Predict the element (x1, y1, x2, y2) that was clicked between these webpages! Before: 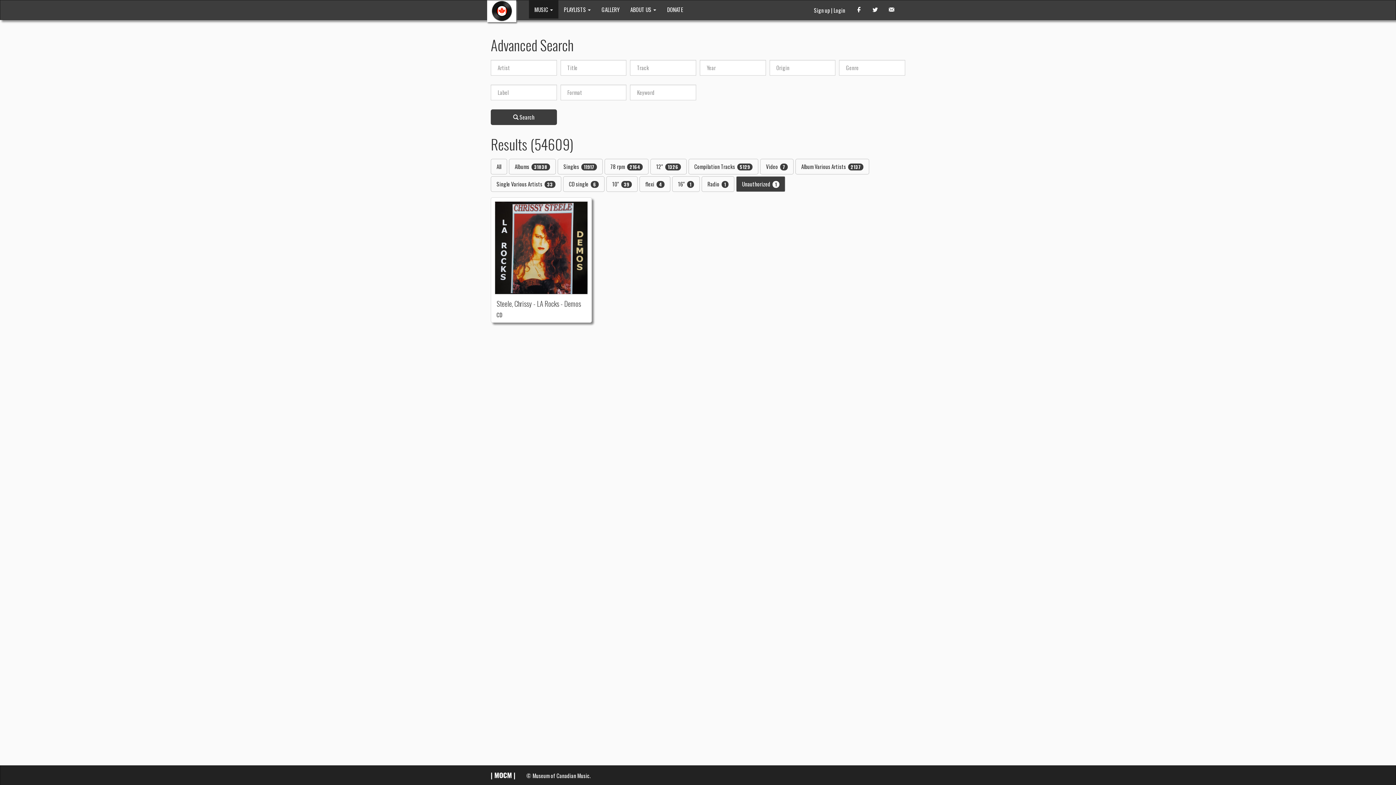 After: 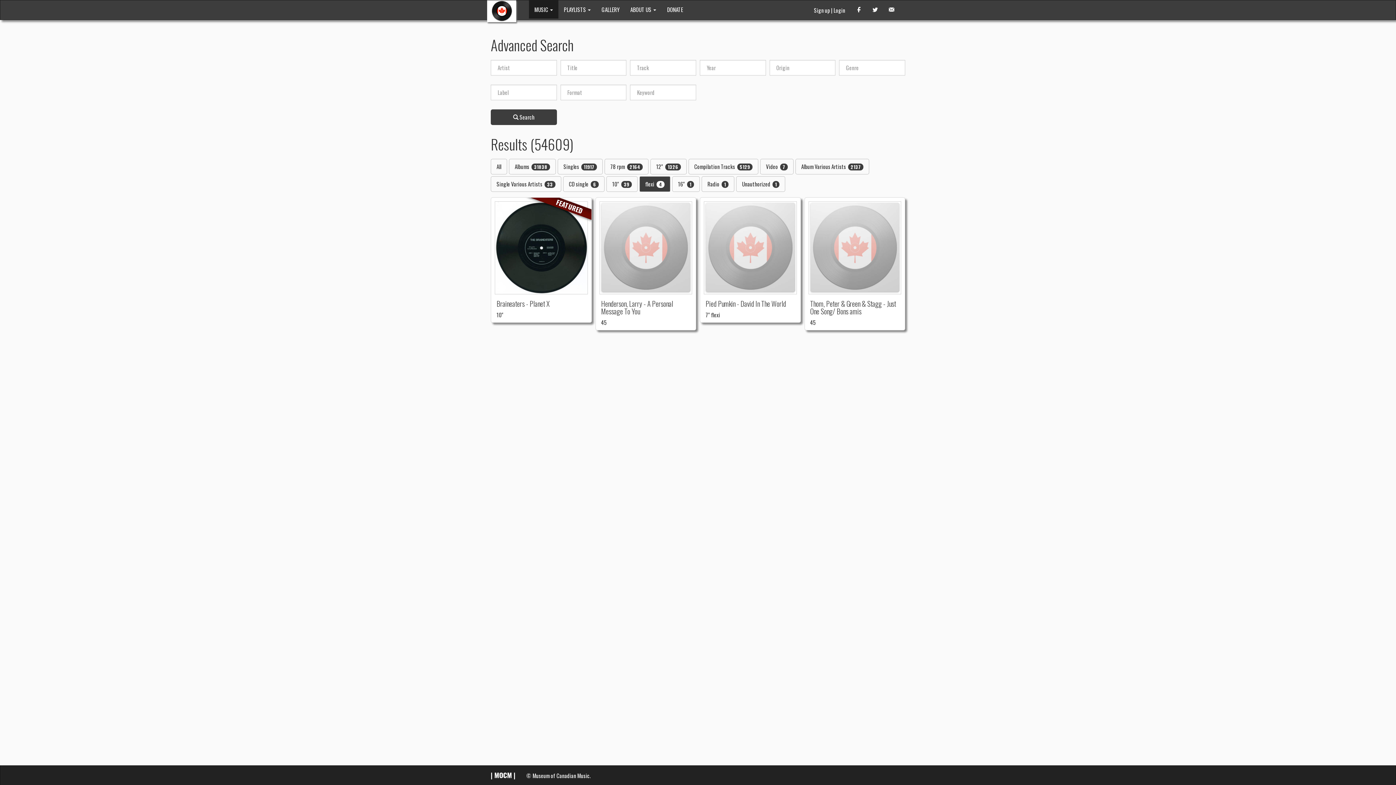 Action: label: flexi 4 bbox: (640, 176, 670, 191)